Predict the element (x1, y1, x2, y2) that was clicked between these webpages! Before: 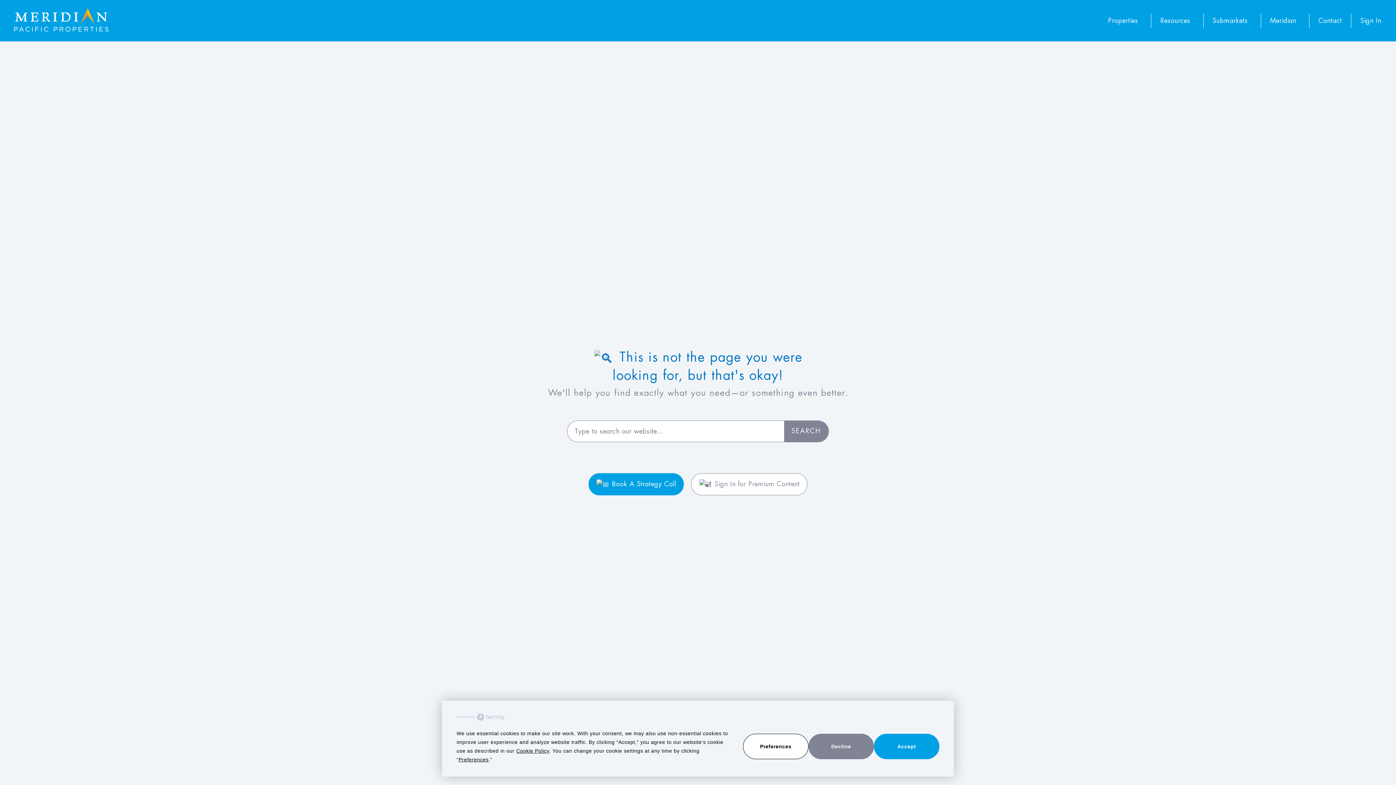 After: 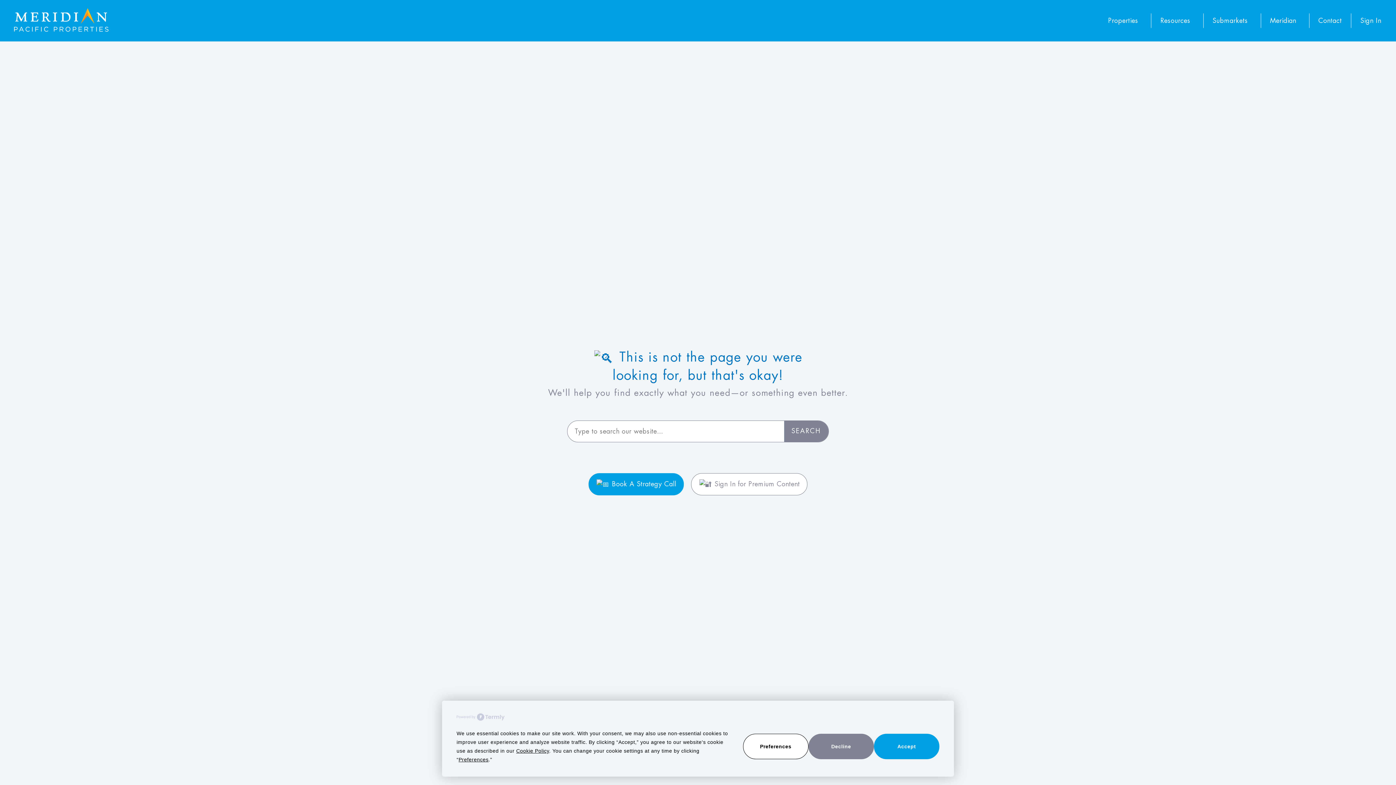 Action: bbox: (456, 713, 504, 723)